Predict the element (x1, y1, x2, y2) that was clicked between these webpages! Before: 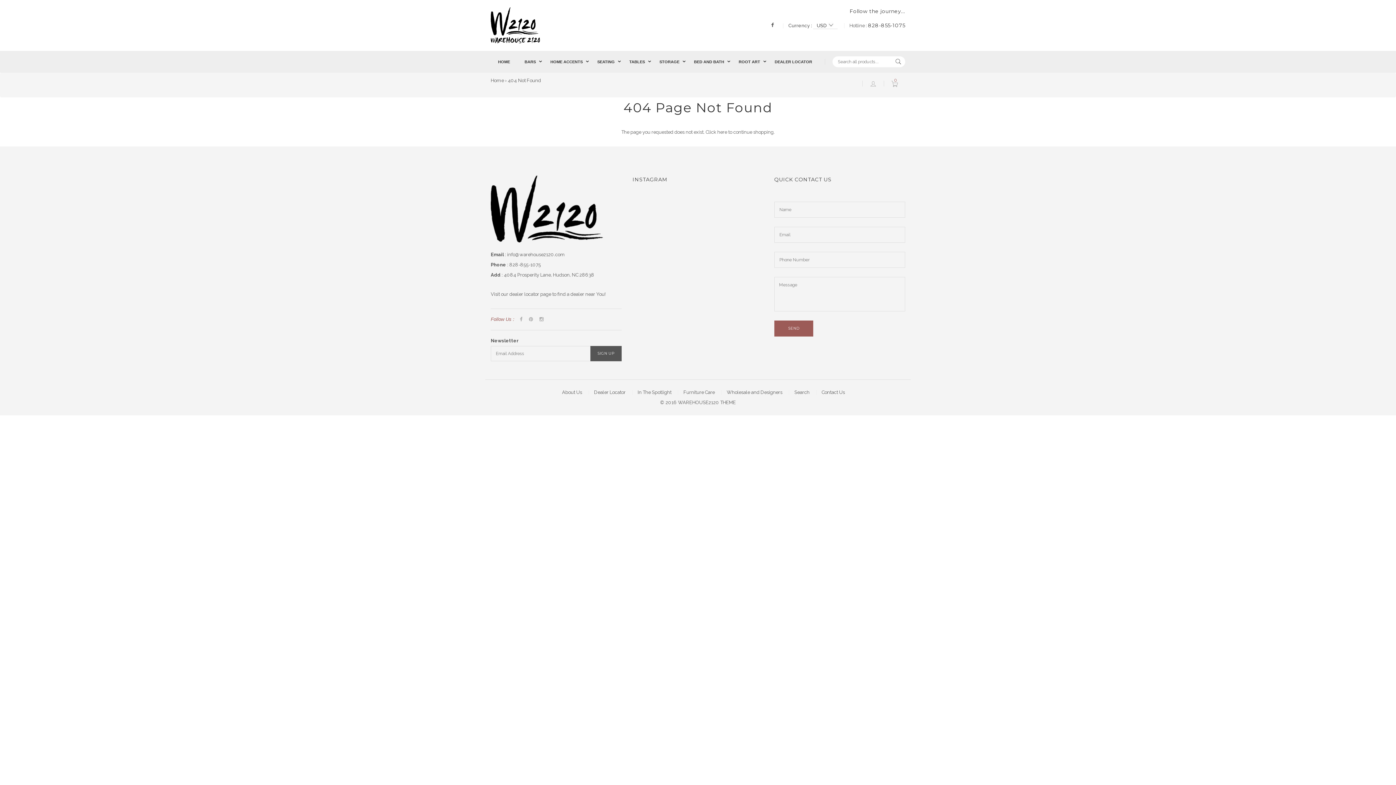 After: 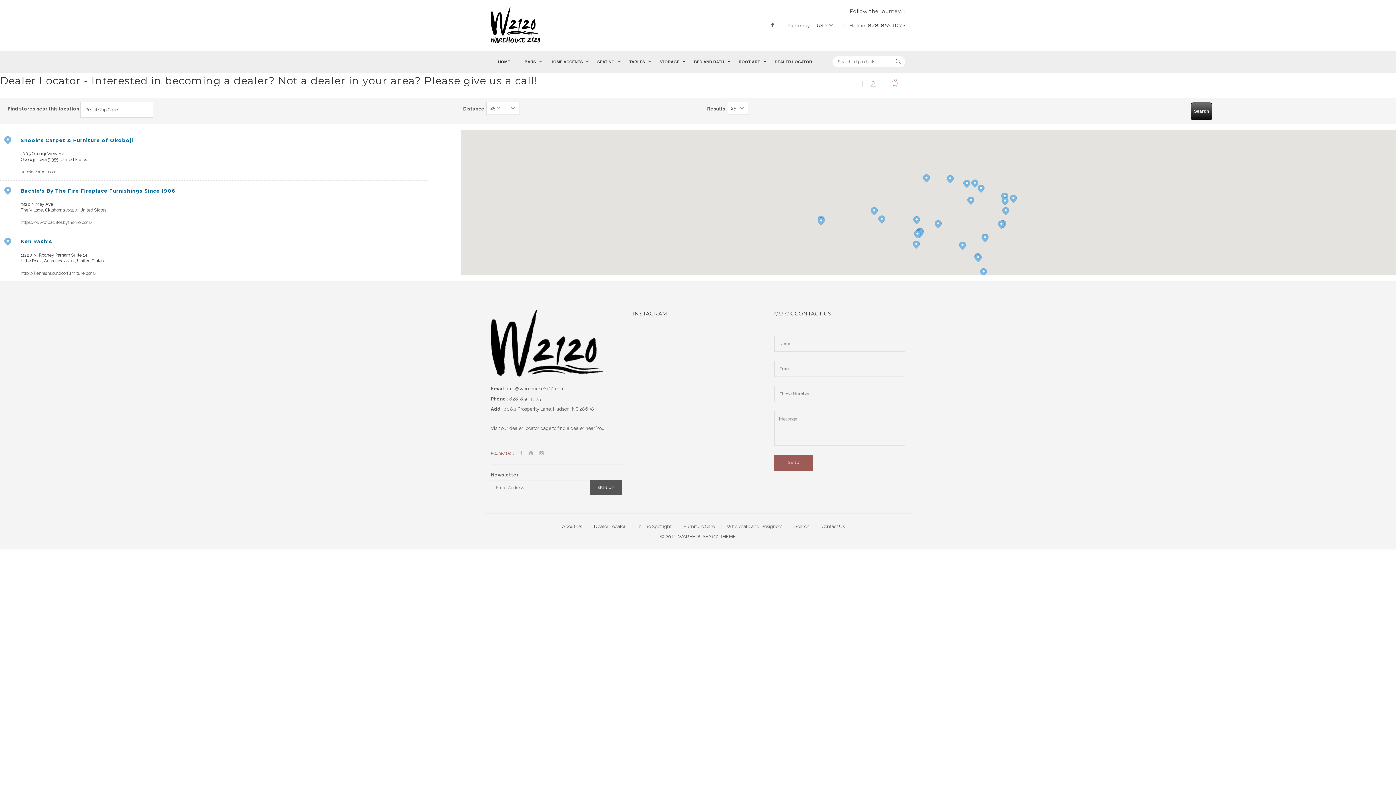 Action: bbox: (767, 50, 819, 72) label: DEALER LOCATOR